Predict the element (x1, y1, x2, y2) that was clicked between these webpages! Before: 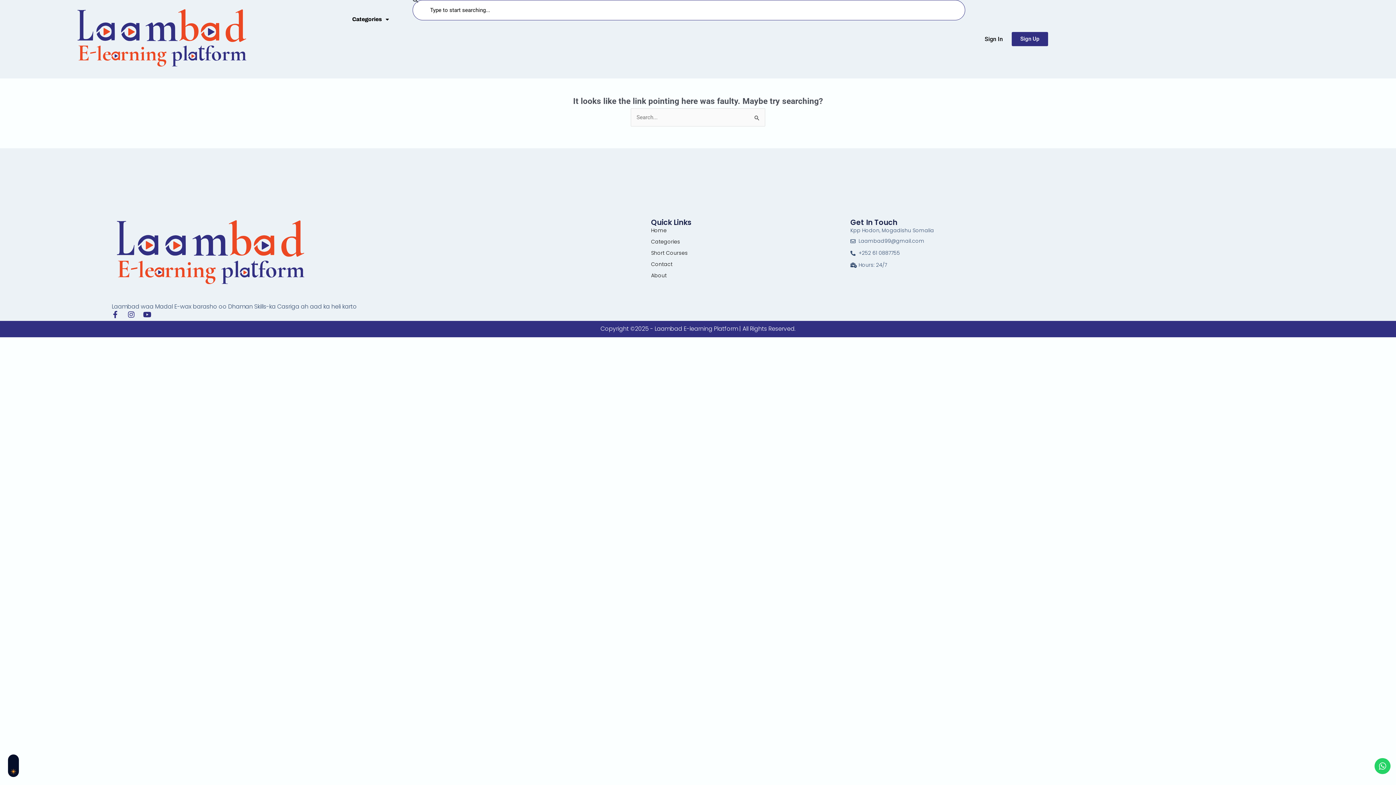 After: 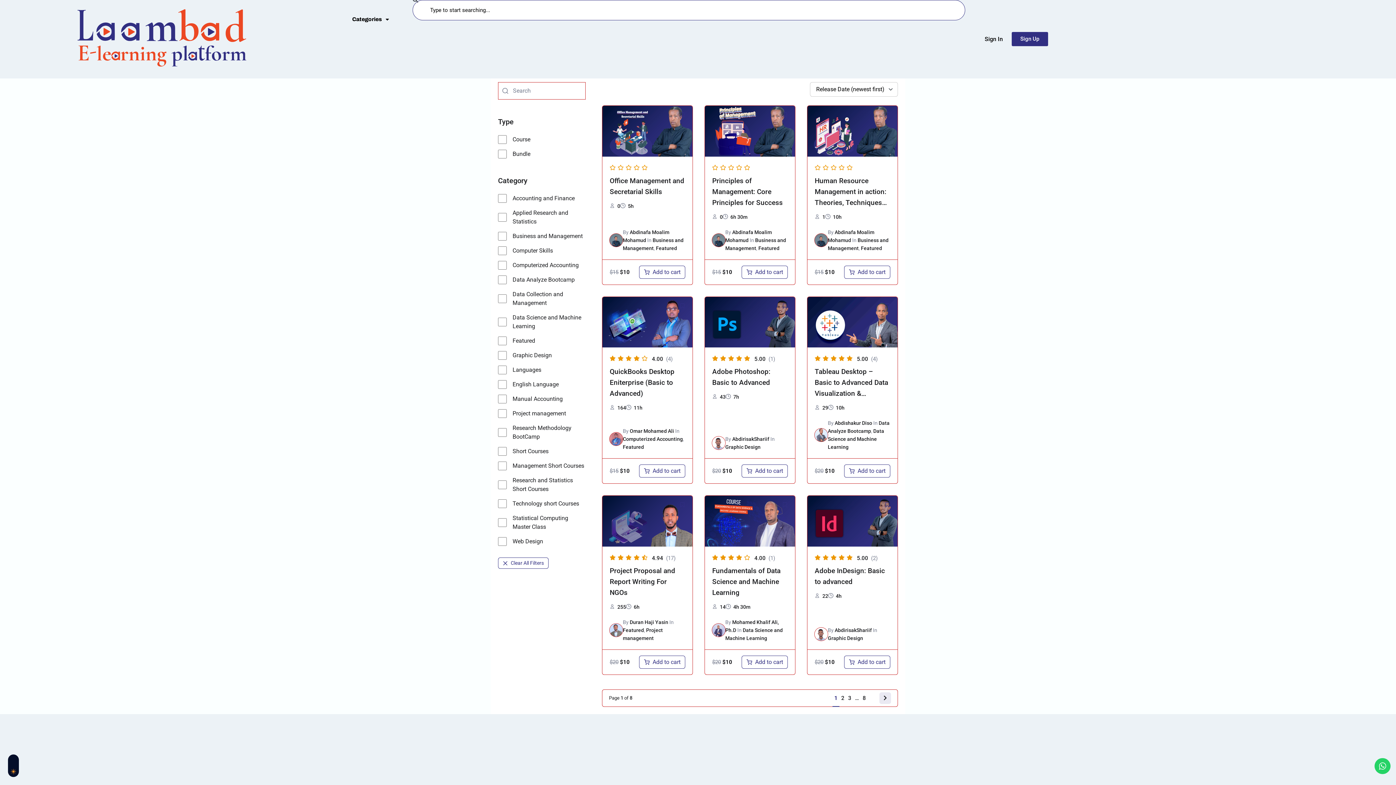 Action: bbox: (651, 238, 850, 245) label: Categories